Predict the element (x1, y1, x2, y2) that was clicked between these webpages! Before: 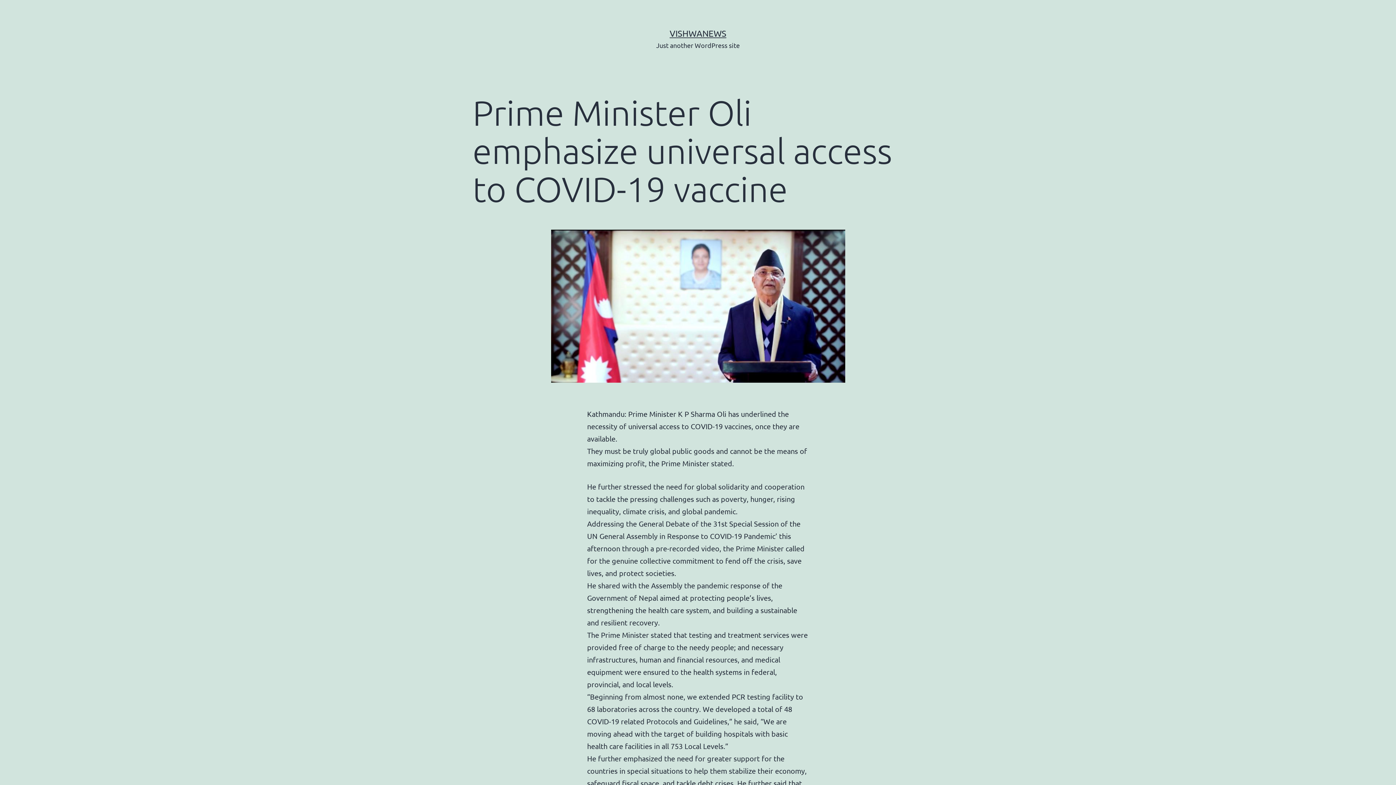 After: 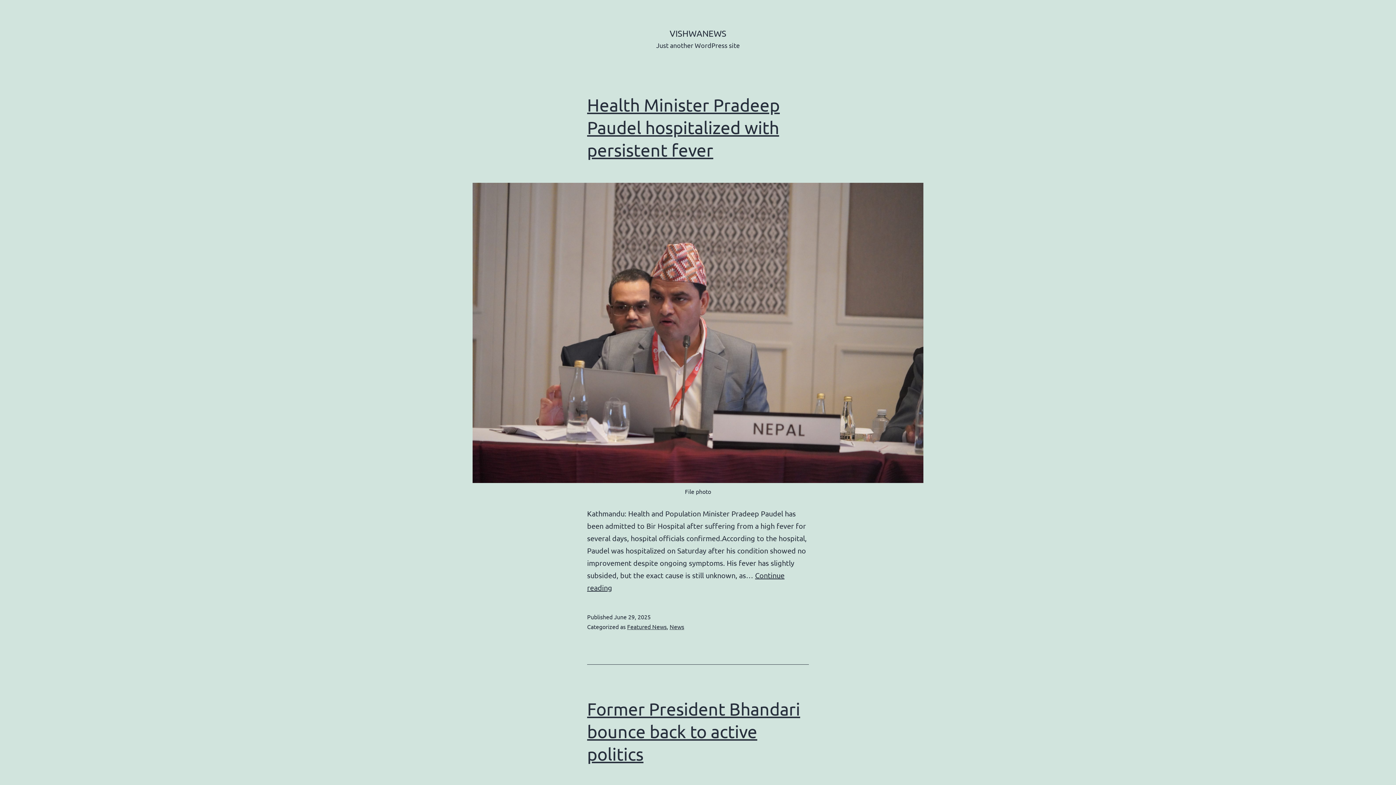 Action: bbox: (669, 28, 726, 38) label: VISHWANEWS